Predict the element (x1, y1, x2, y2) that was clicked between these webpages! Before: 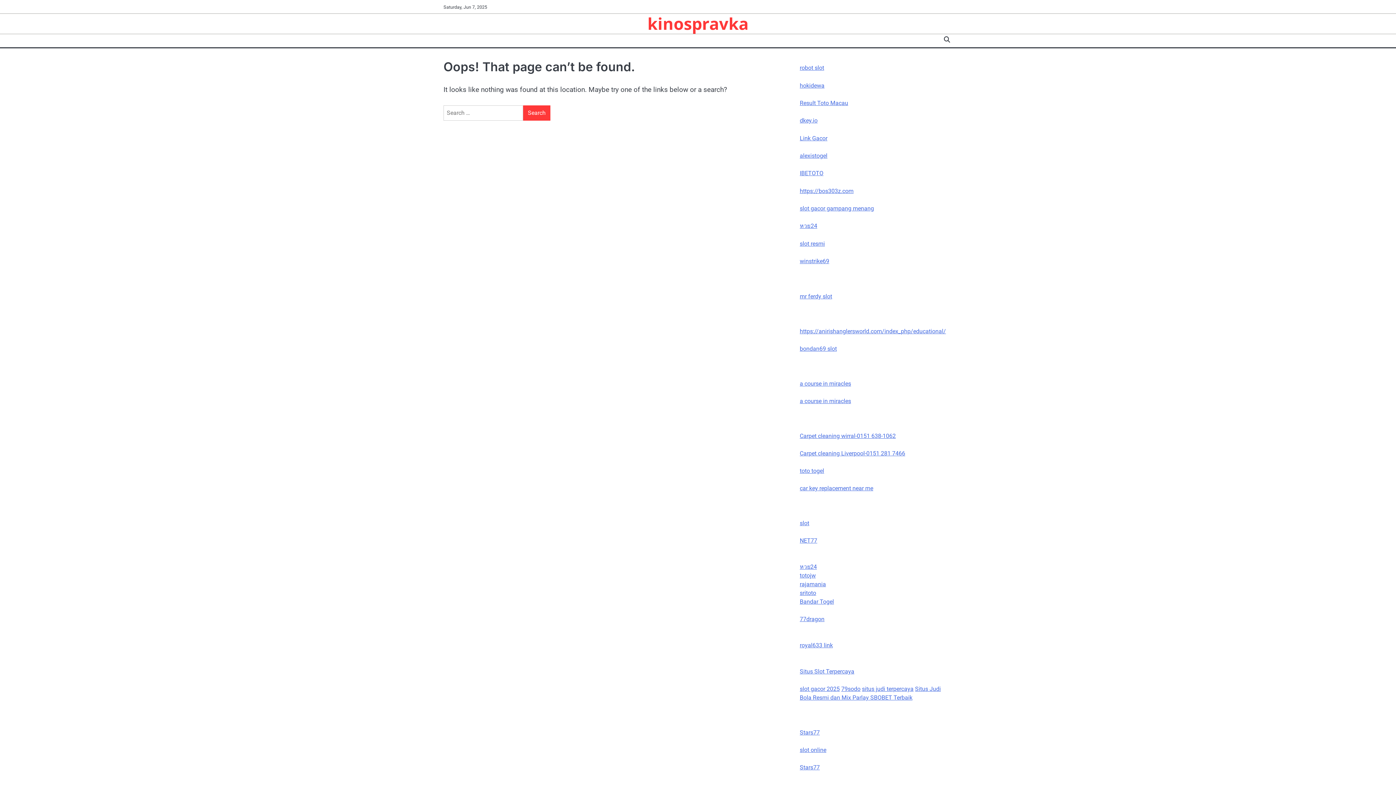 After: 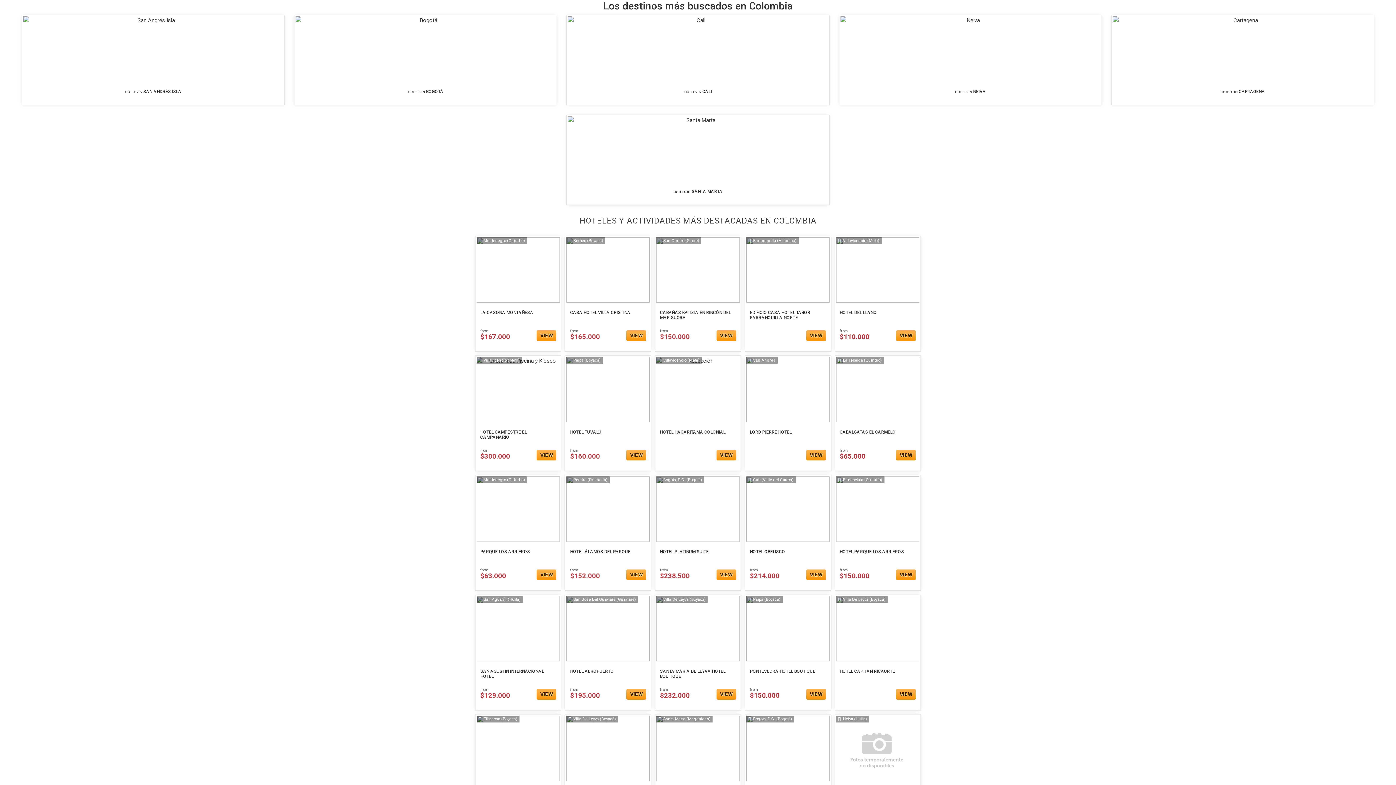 Action: bbox: (800, 64, 824, 71) label: robot slot